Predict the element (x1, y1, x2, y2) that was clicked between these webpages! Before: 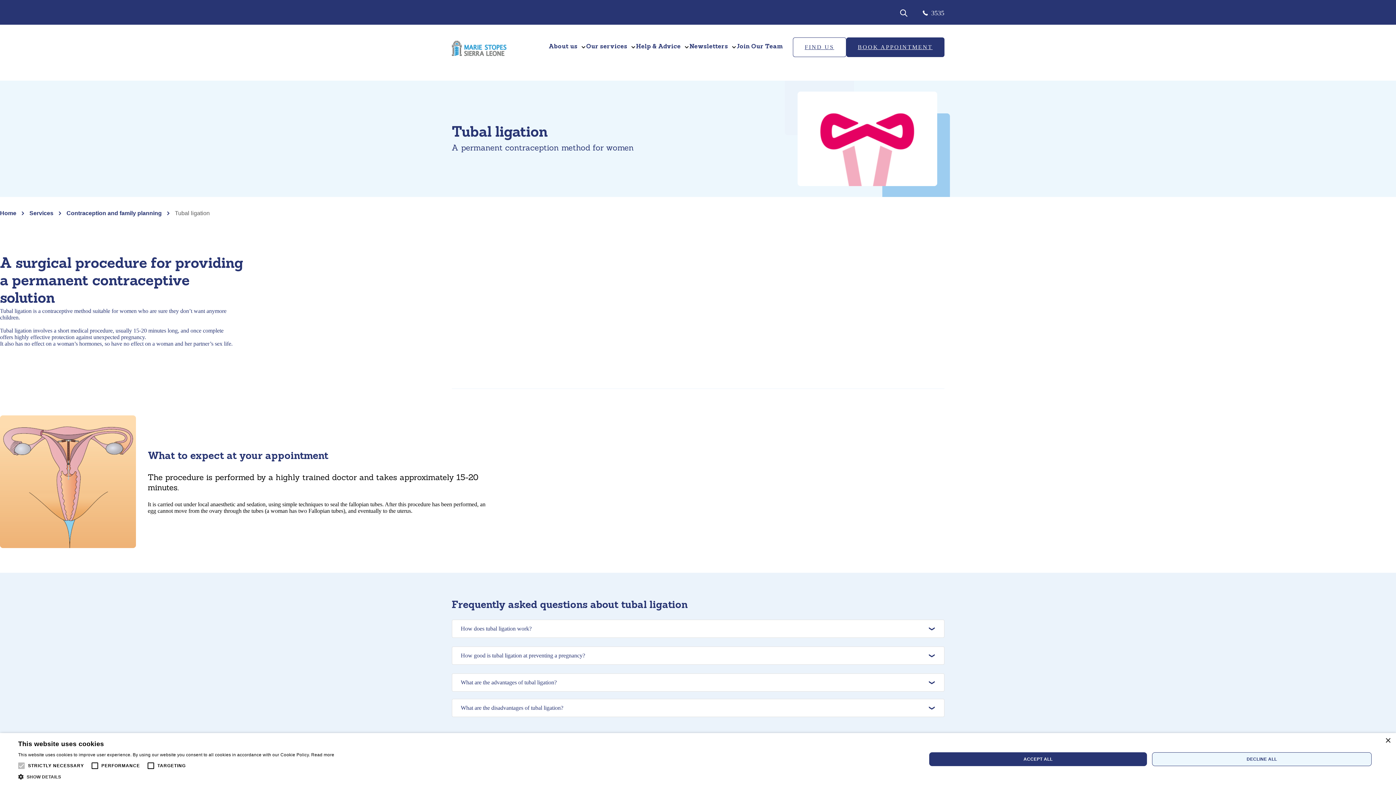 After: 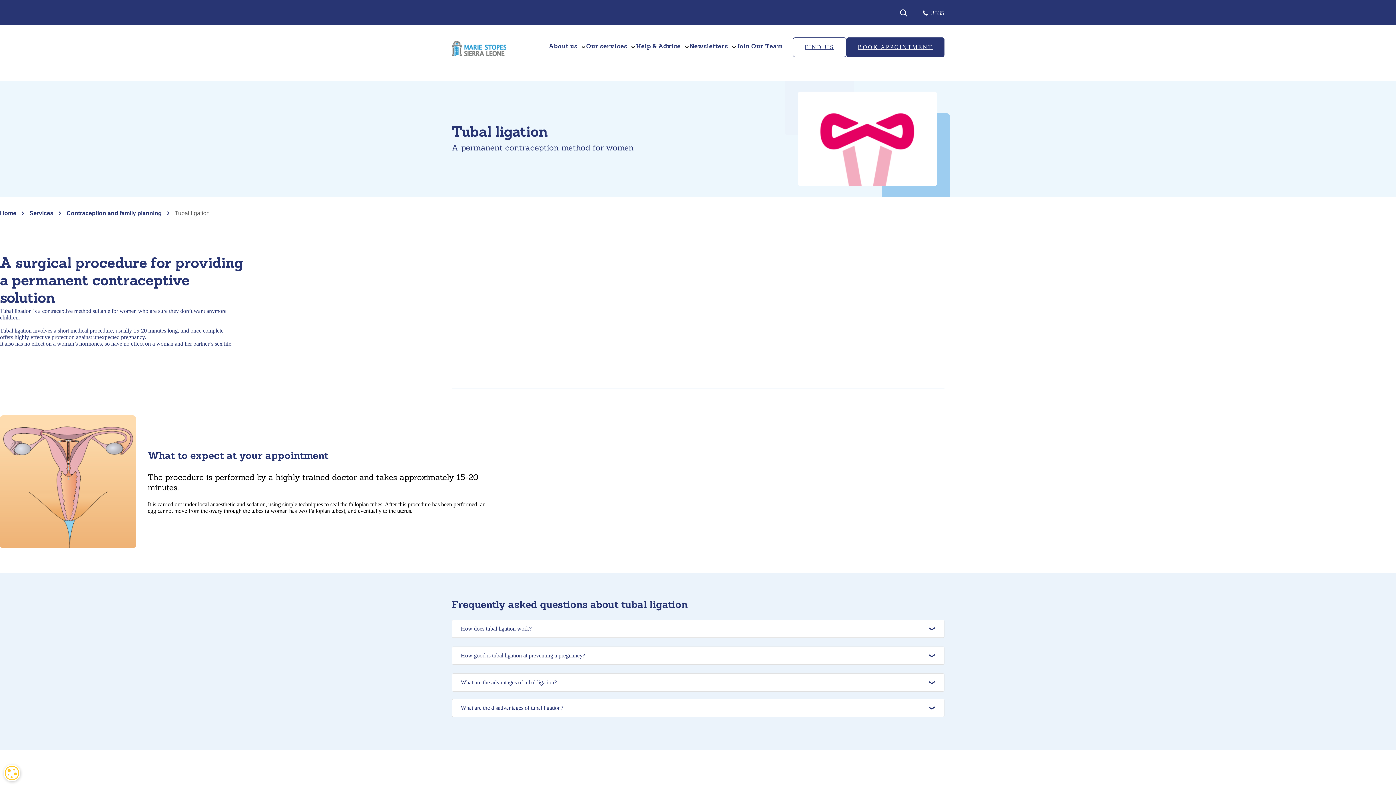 Action: bbox: (929, 752, 1147, 766) label: ACCEPT ALL